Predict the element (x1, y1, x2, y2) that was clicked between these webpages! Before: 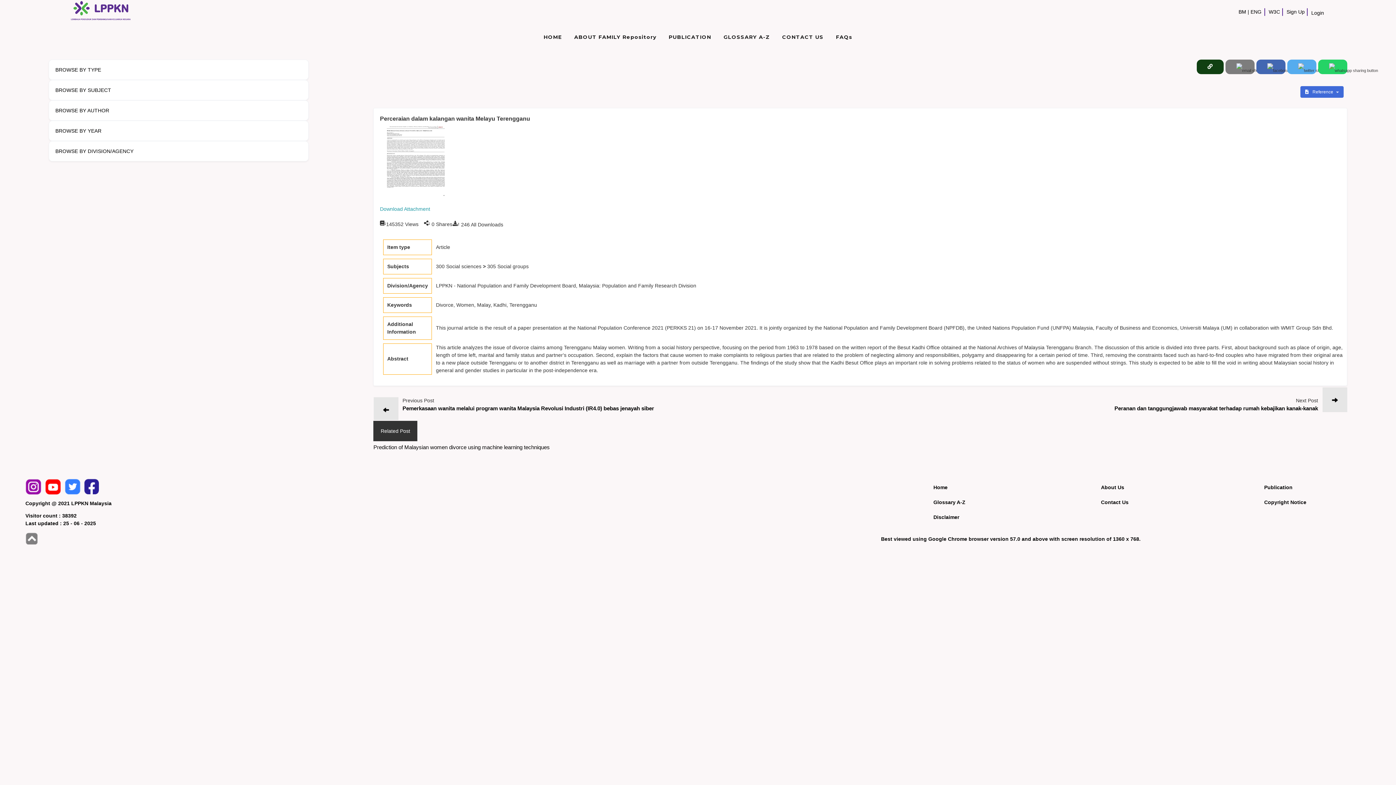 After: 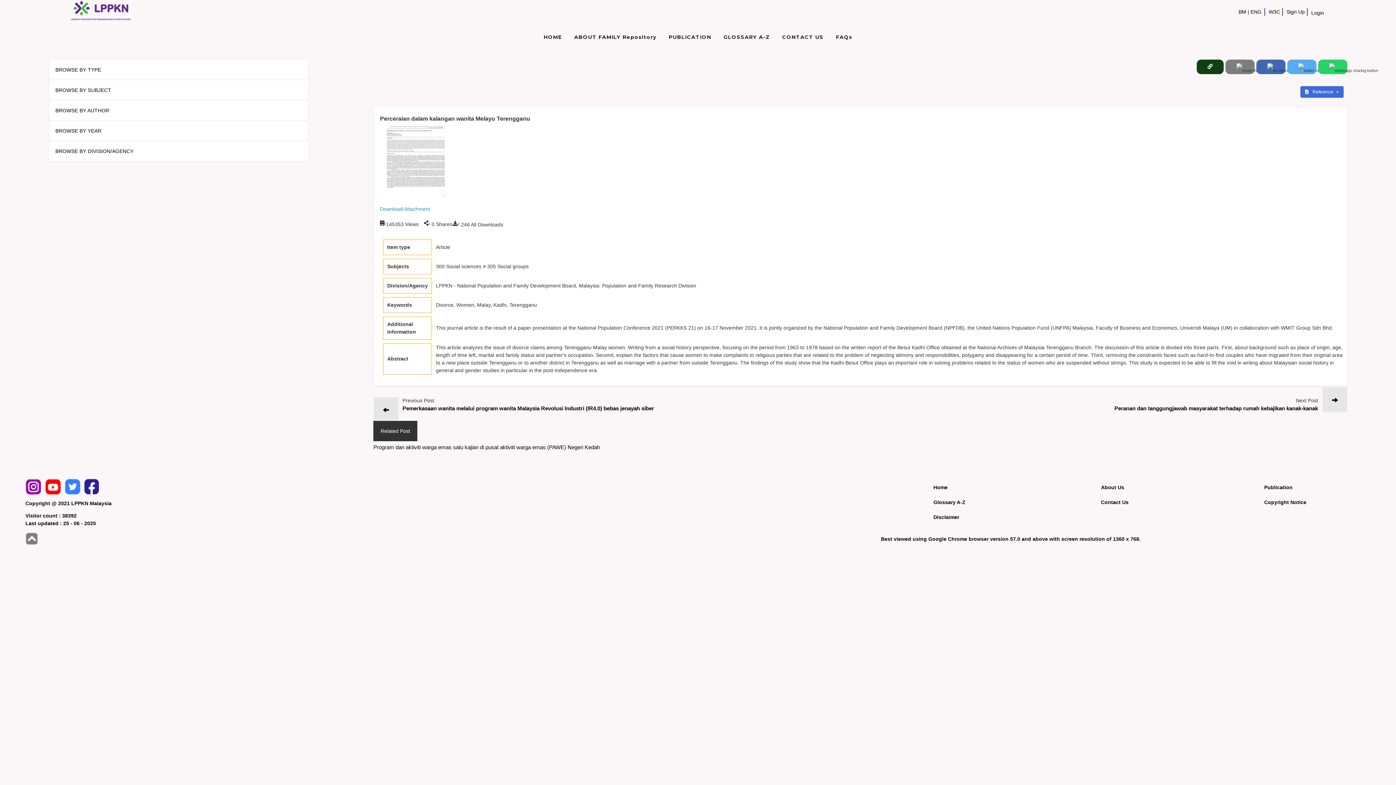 Action: label: ENG bbox: (1250, 9, 1261, 14)